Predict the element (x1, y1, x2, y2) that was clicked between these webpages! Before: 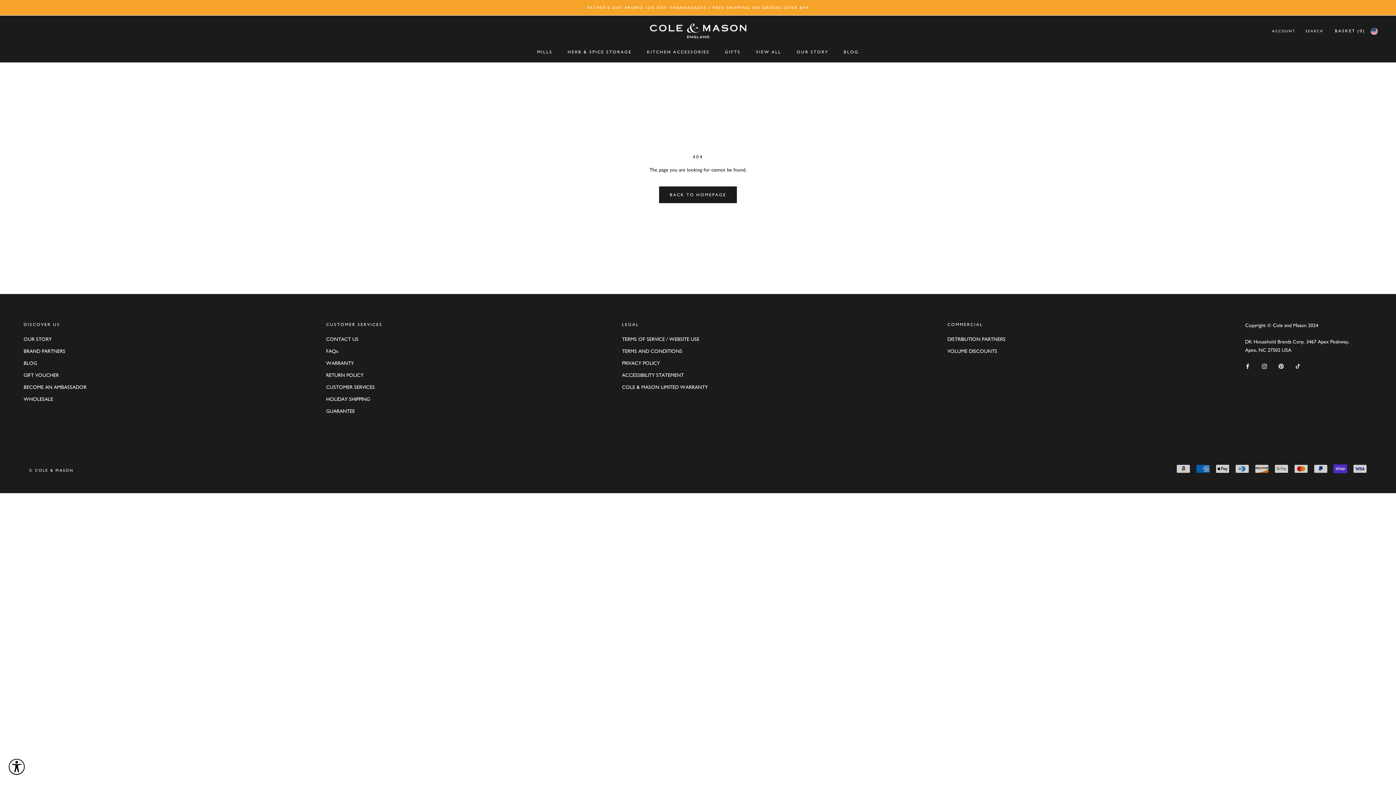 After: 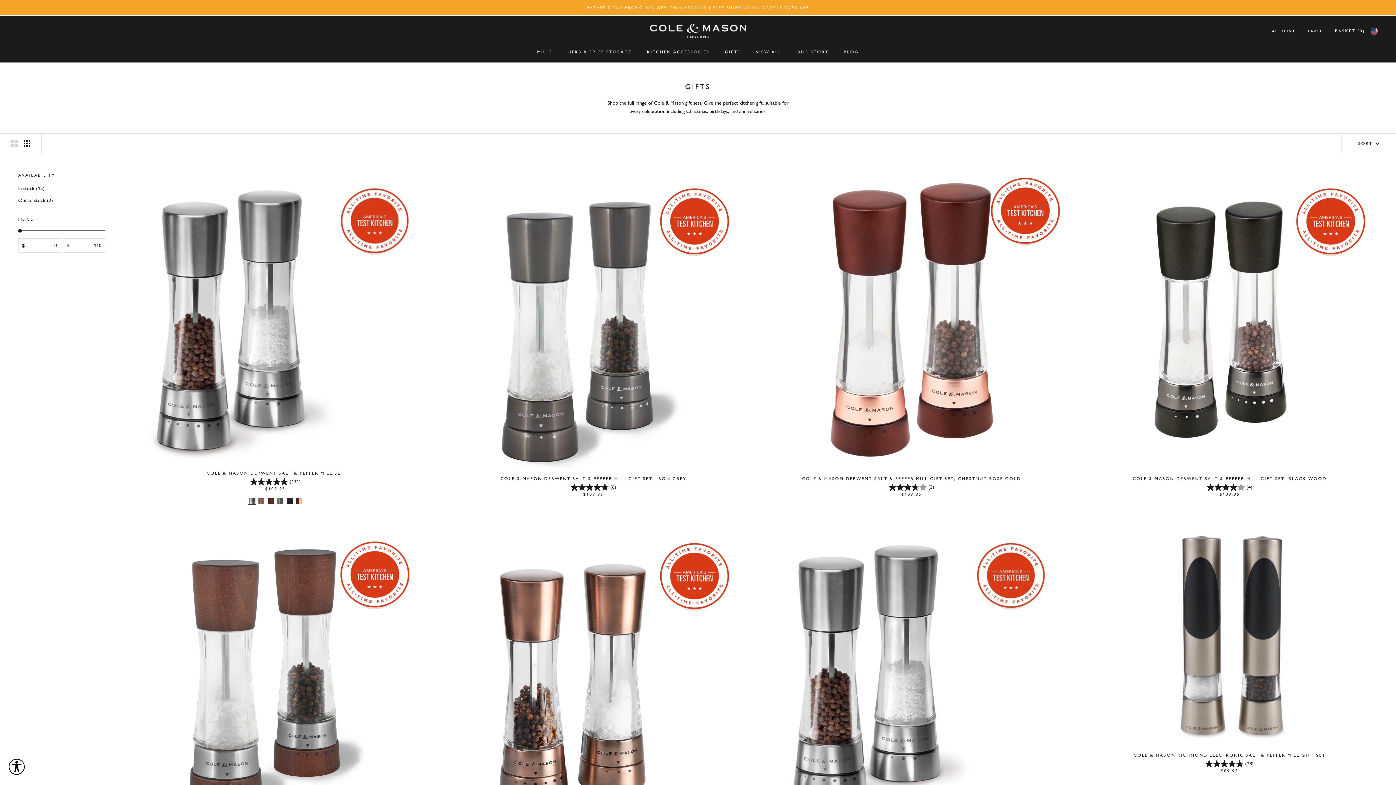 Action: bbox: (725, 49, 740, 54) label: GIFTS